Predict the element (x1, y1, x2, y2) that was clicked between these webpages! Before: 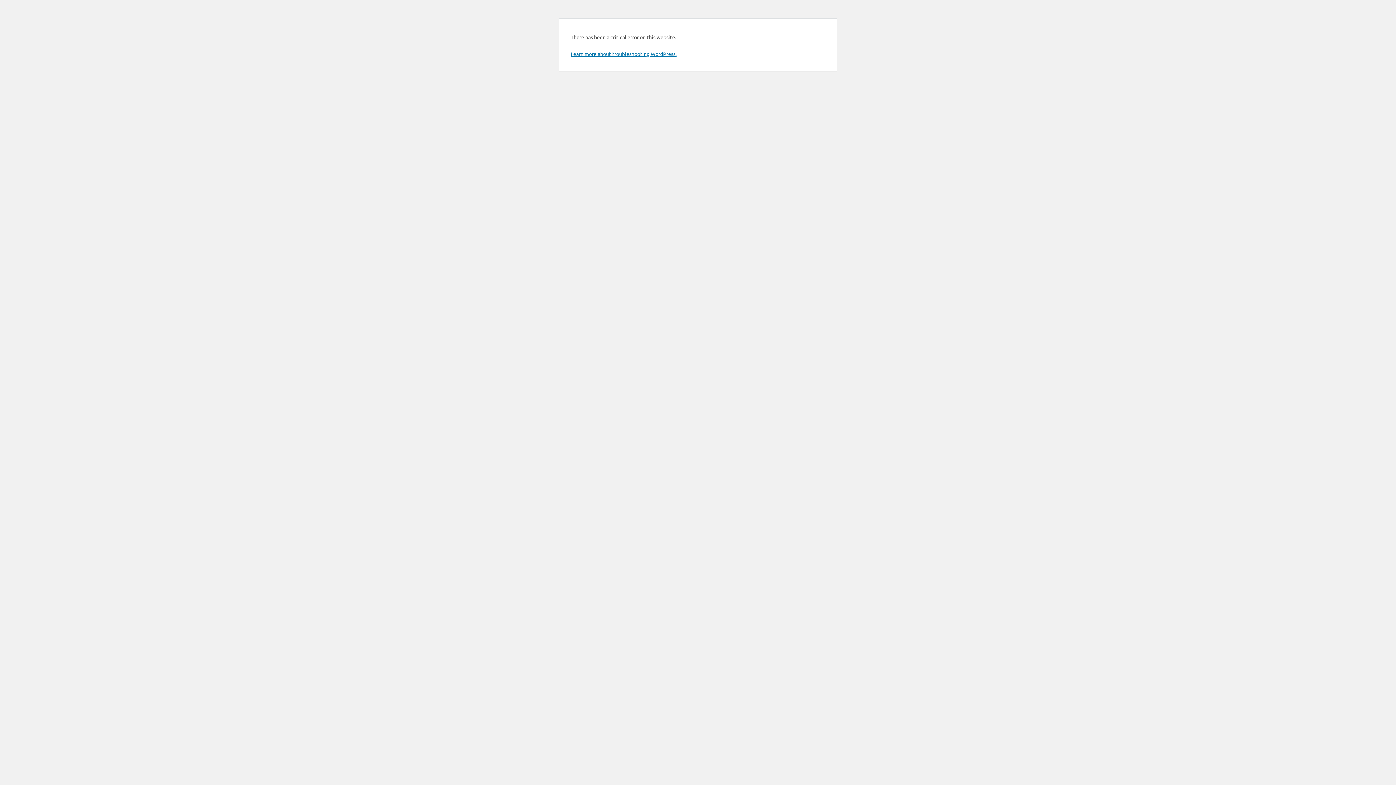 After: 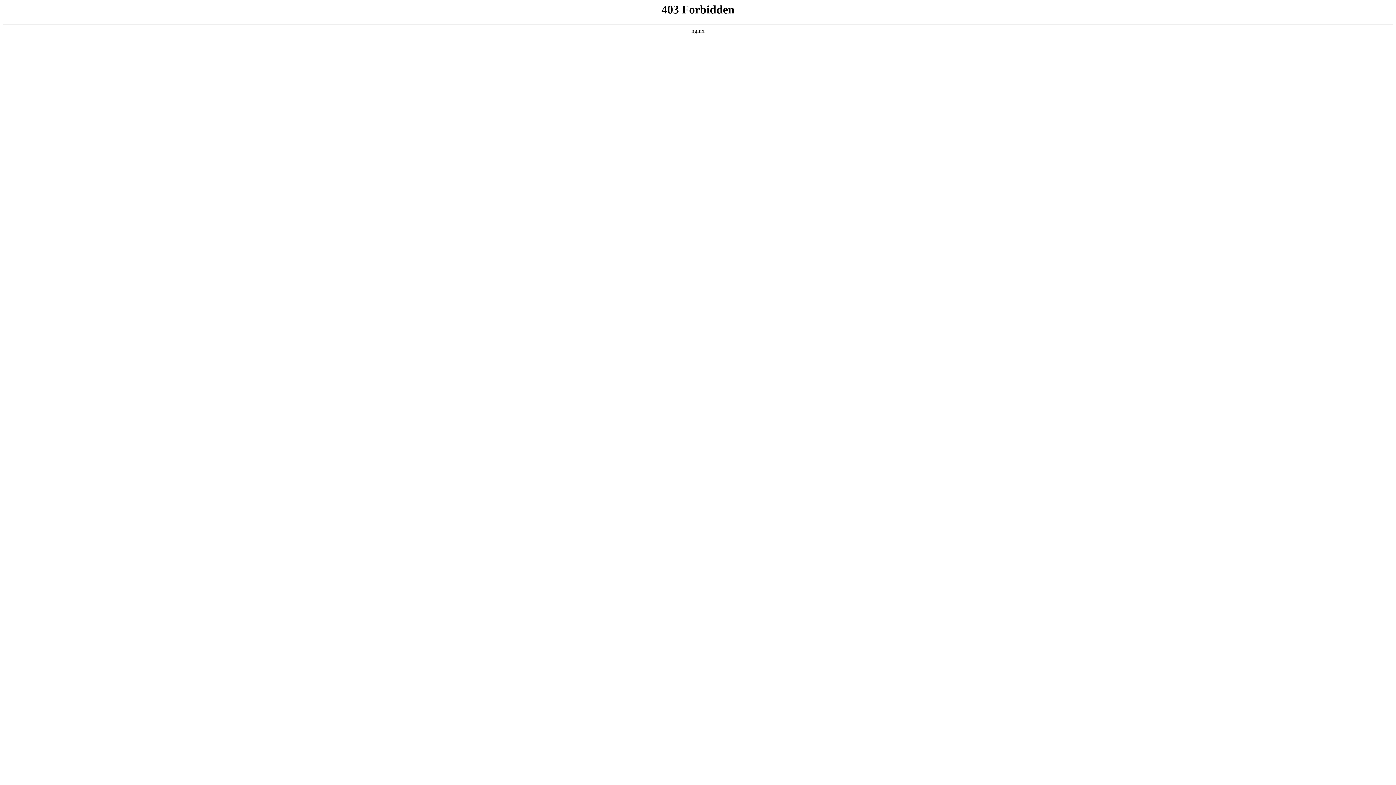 Action: bbox: (570, 50, 676, 57) label: Learn more about troubleshooting WordPress.